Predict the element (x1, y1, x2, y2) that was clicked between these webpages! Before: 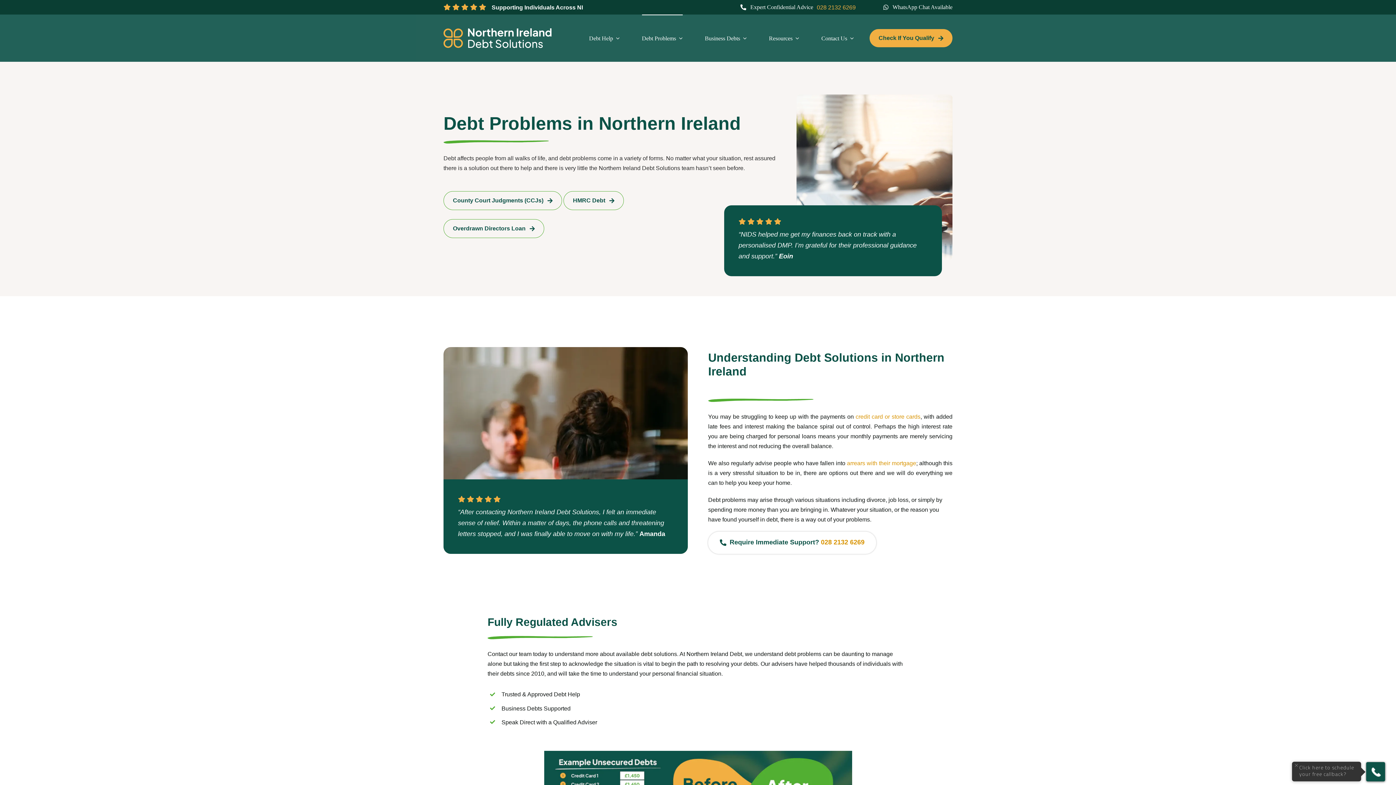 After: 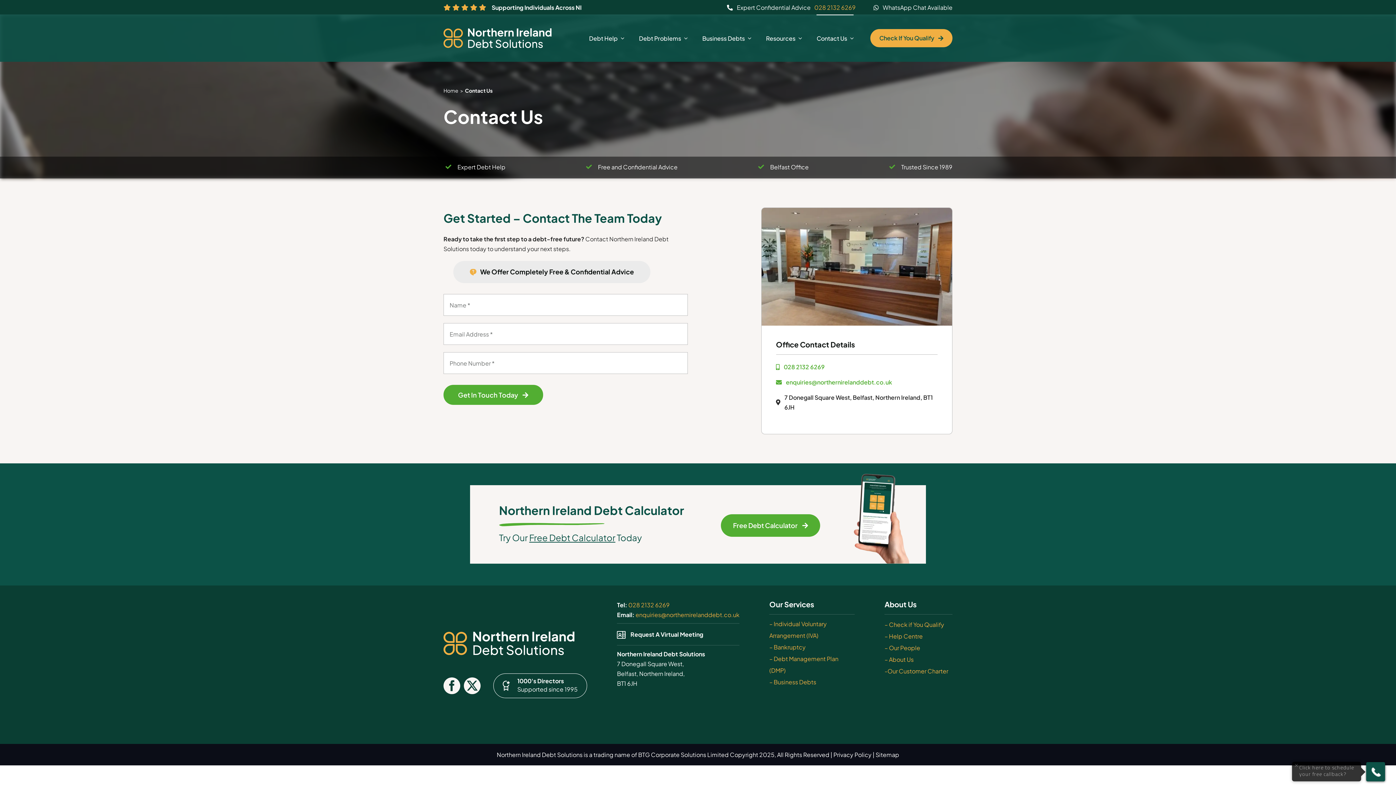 Action: label: Contact Us bbox: (821, 14, 853, 61)